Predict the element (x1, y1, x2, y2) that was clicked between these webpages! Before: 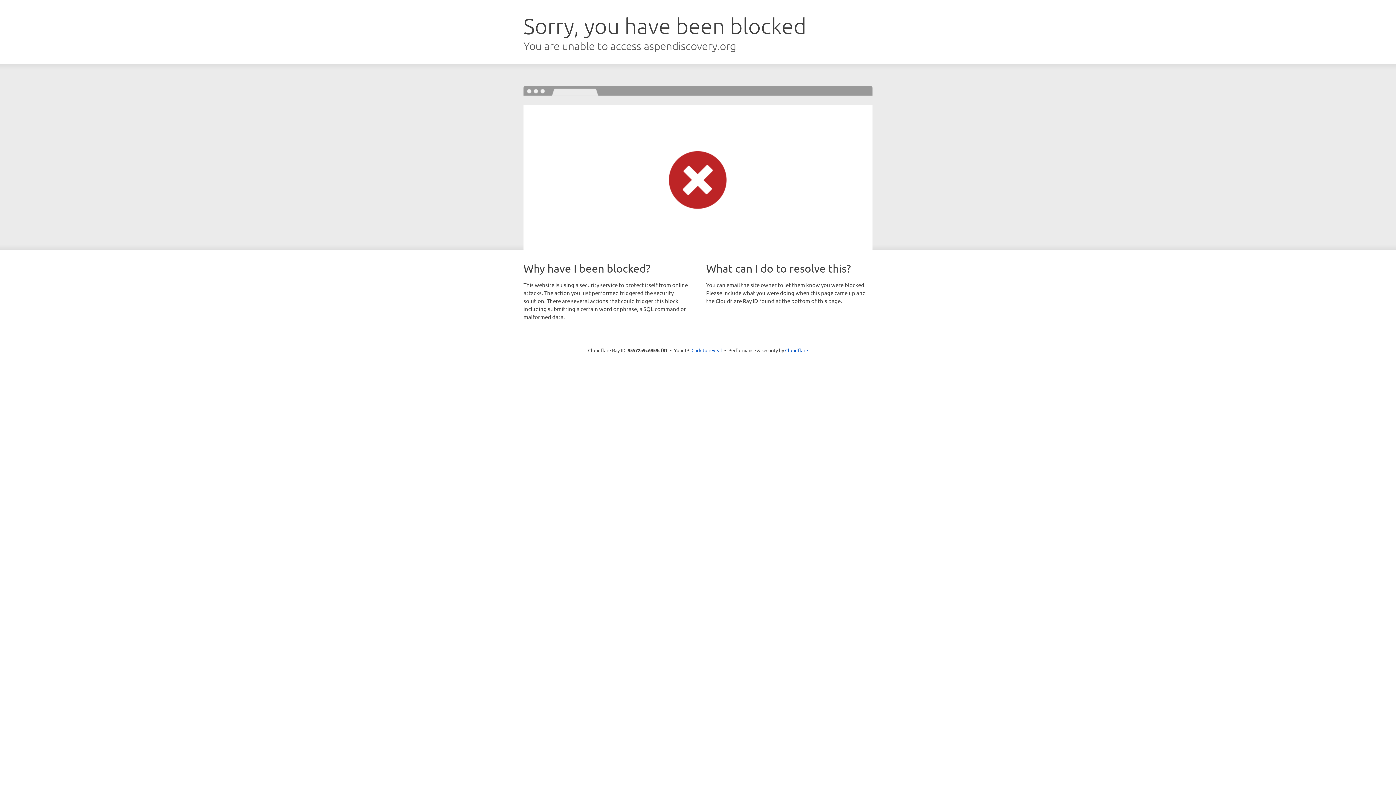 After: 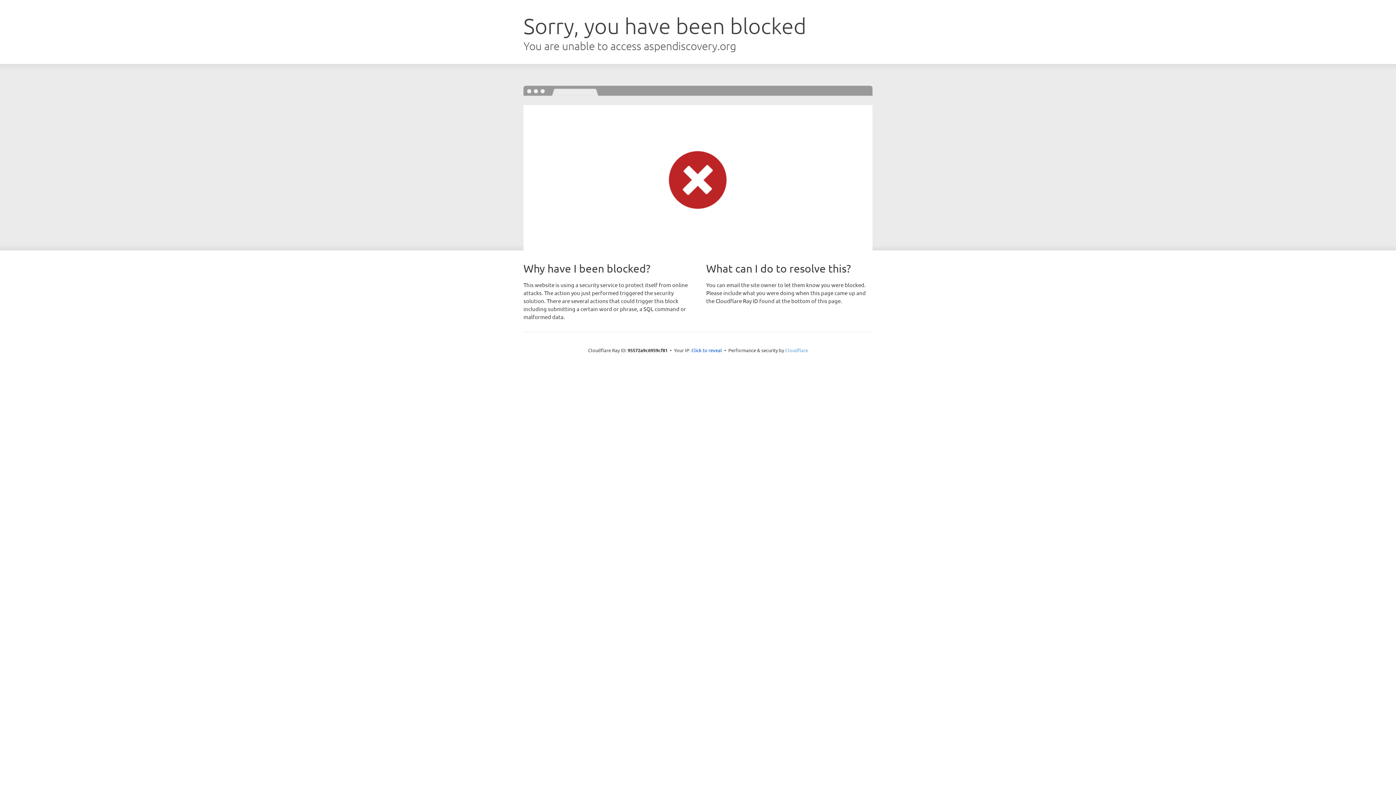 Action: label: Cloudflare bbox: (785, 347, 808, 353)